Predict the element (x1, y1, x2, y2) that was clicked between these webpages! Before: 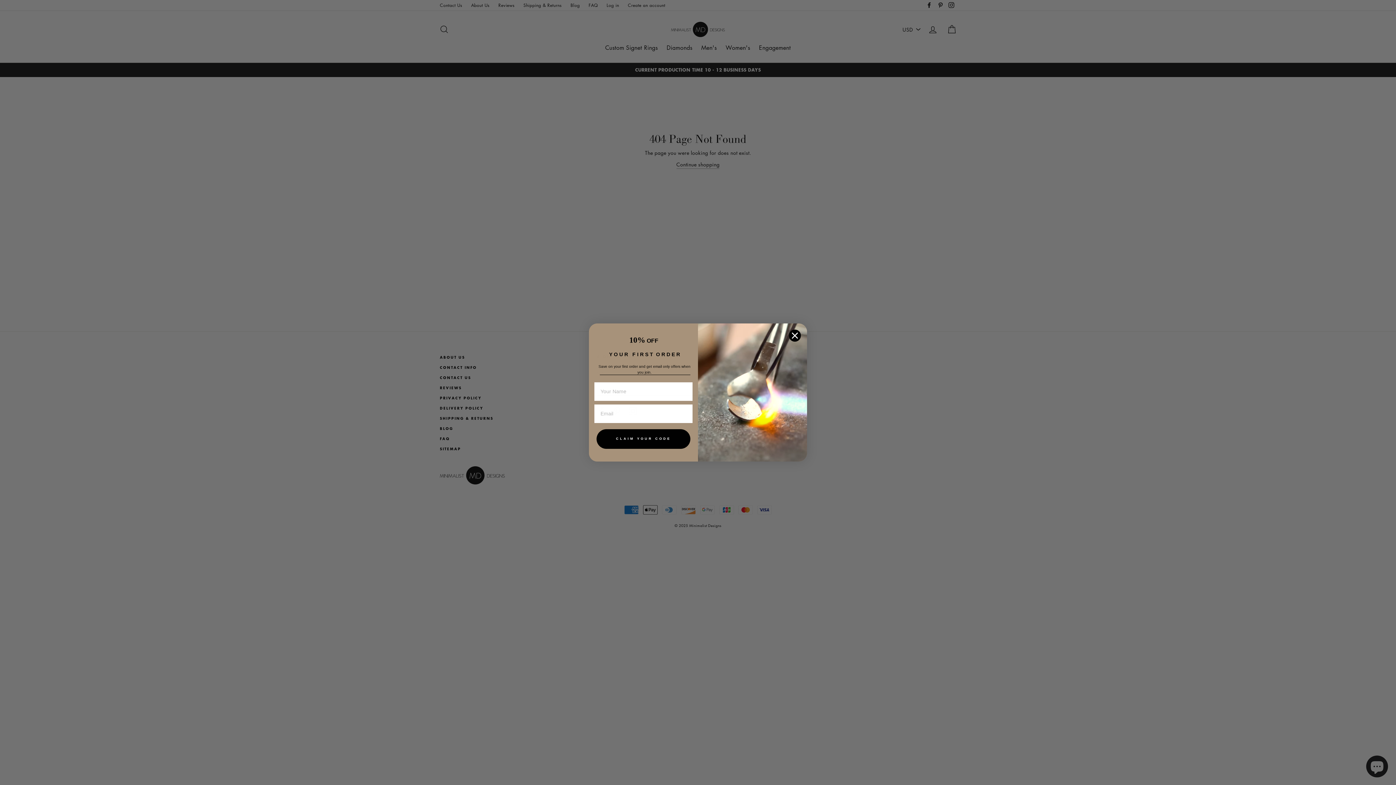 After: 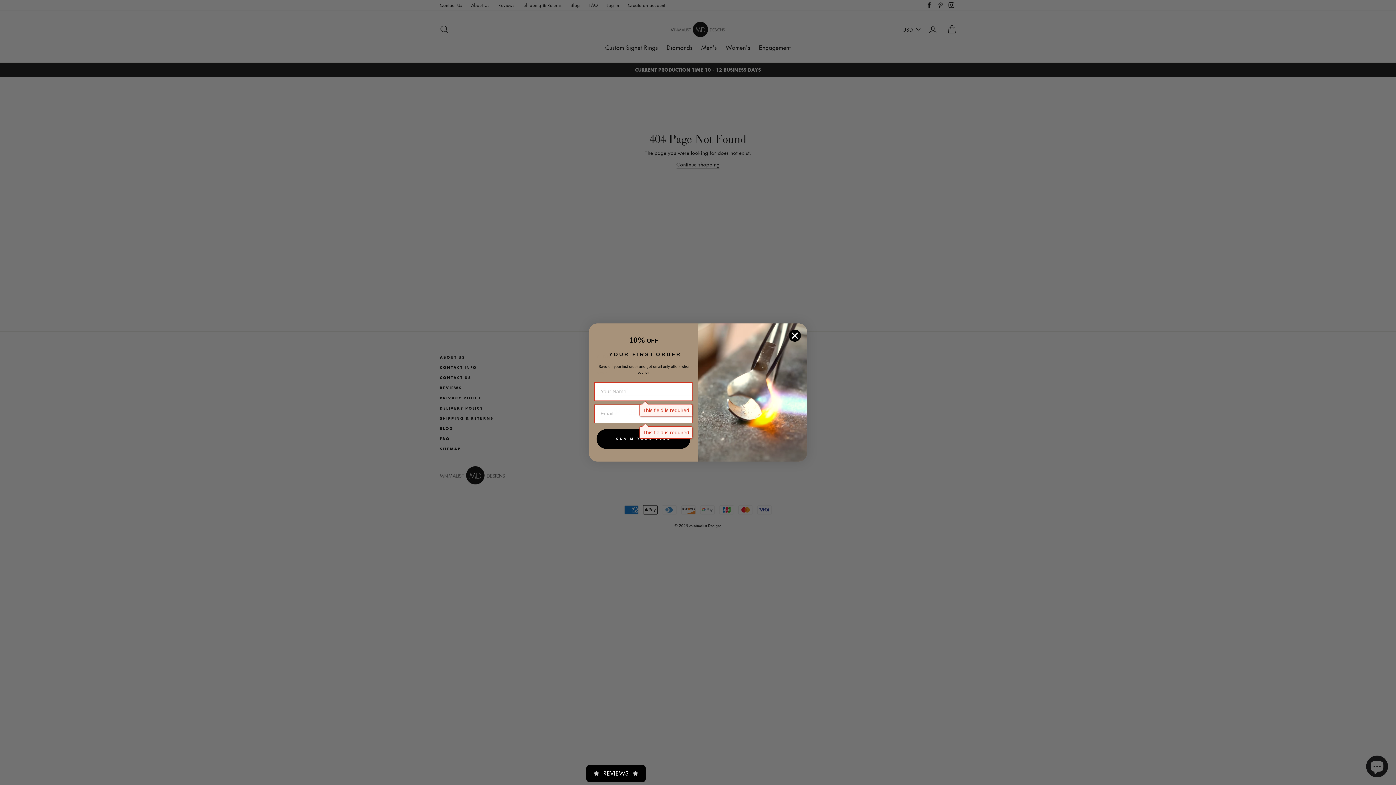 Action: bbox: (596, 443, 690, 463) label: CLAIM YOUR CODE